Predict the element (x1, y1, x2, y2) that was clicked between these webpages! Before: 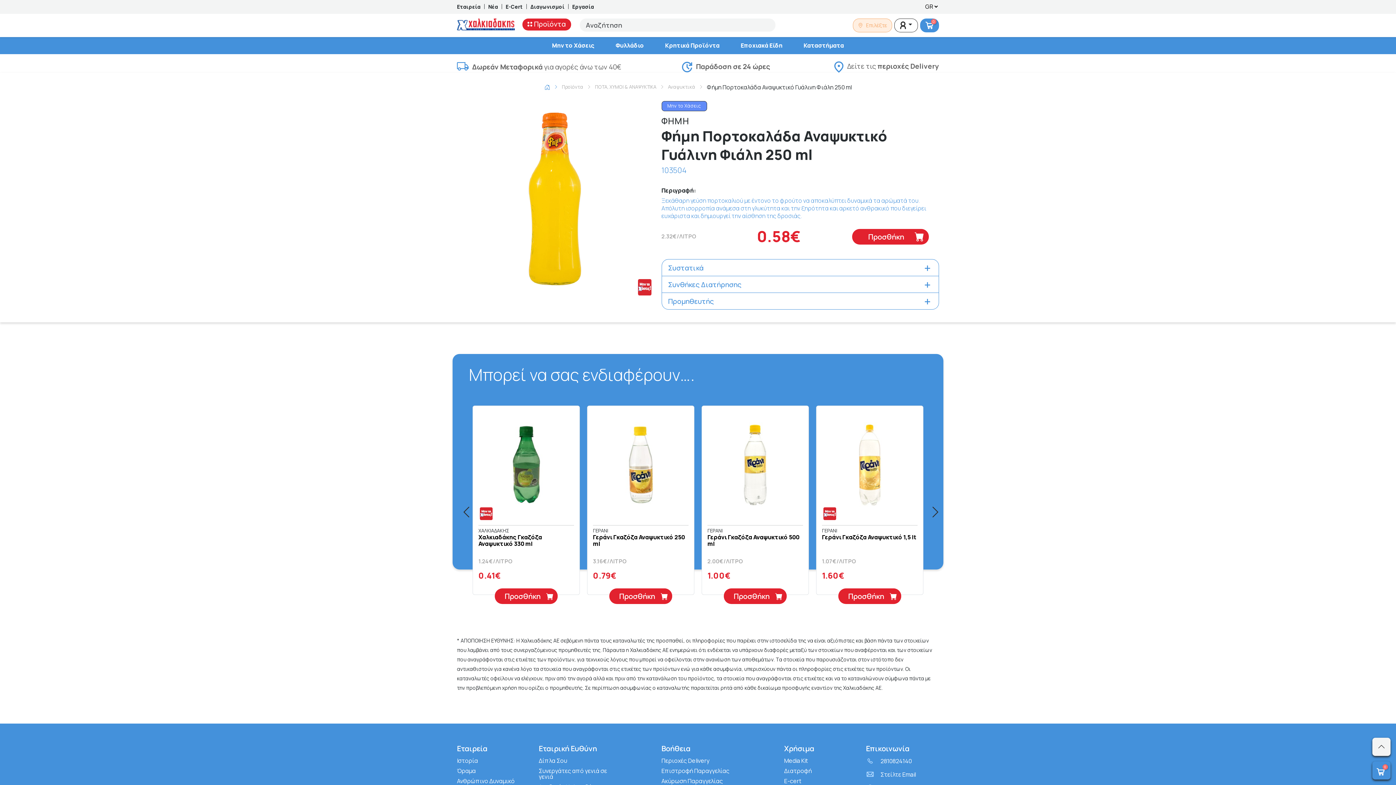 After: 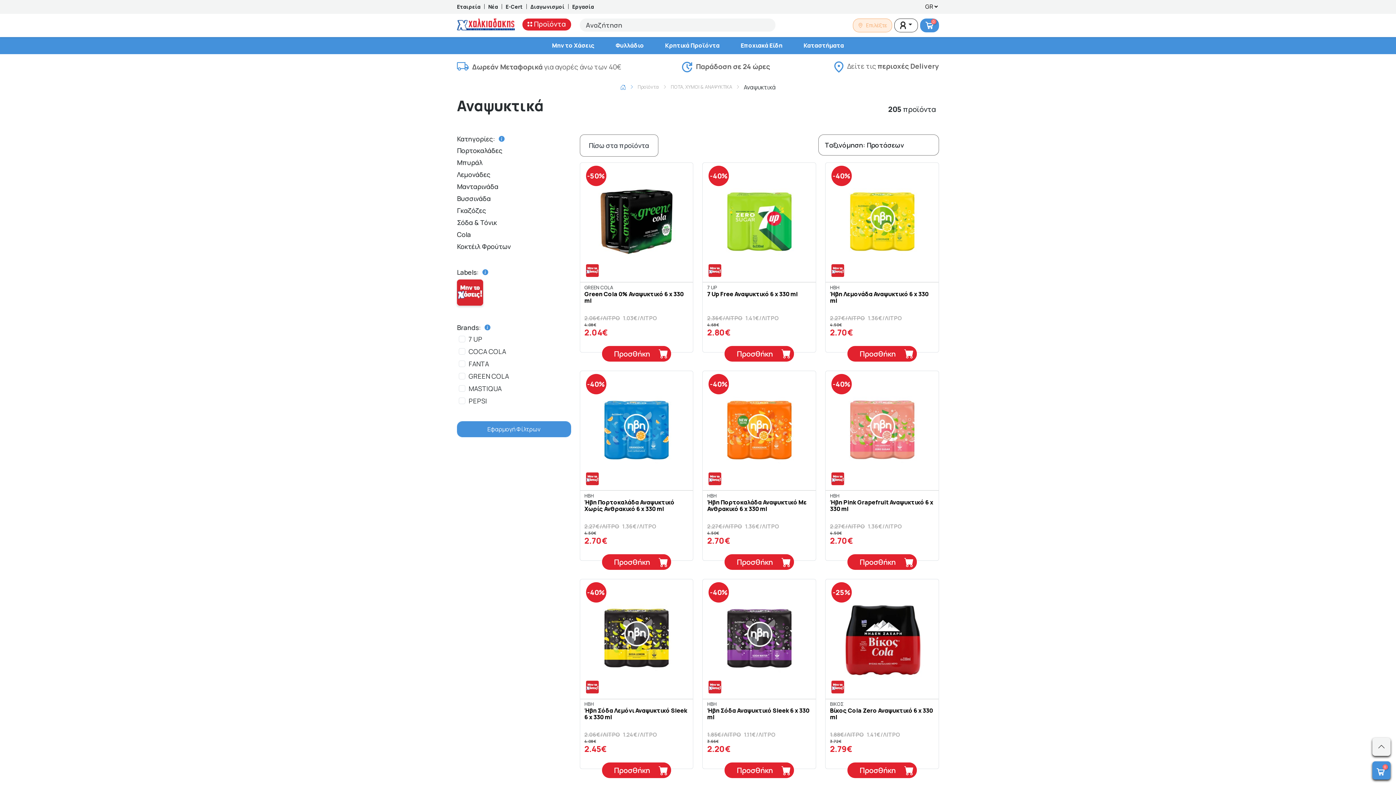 Action: label: Αναψυκτικά bbox: (668, 84, 695, 89)